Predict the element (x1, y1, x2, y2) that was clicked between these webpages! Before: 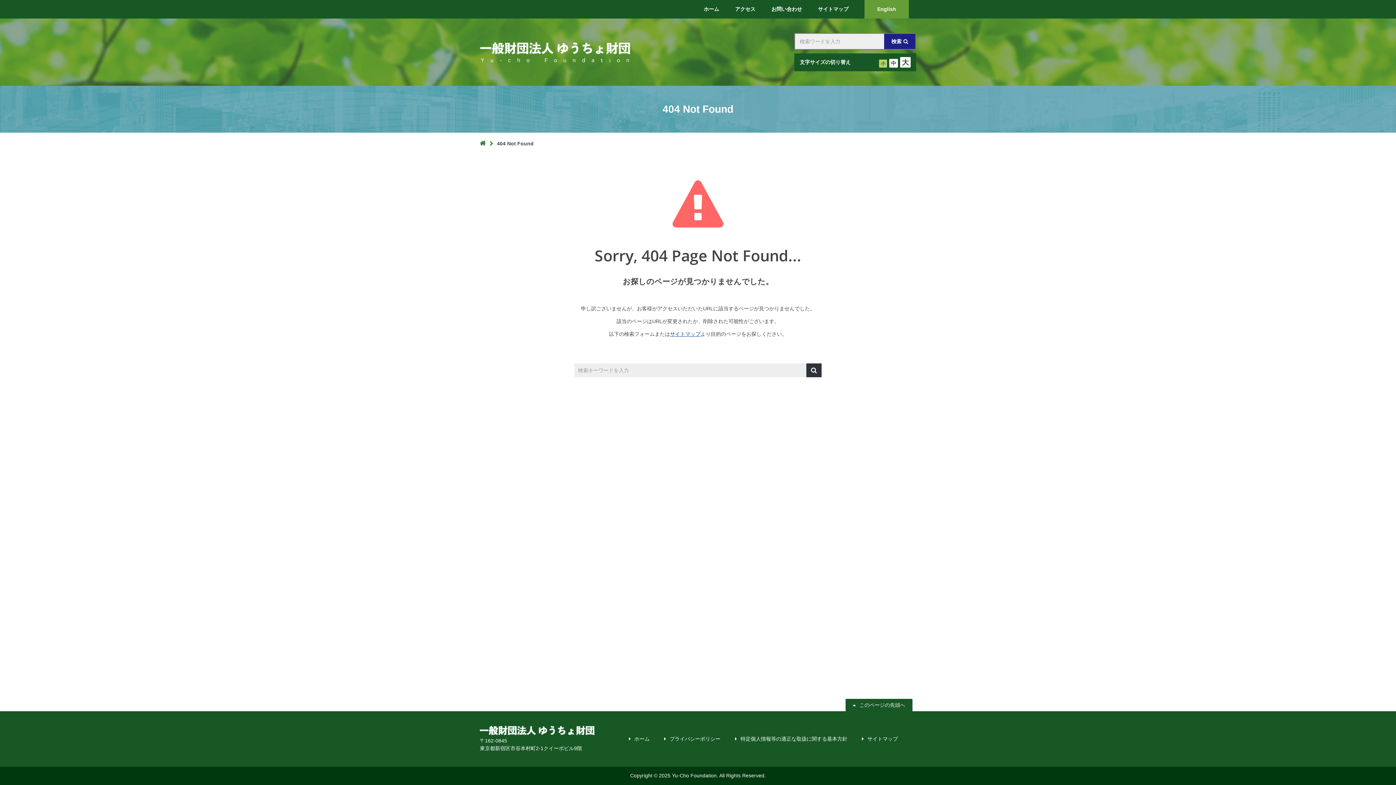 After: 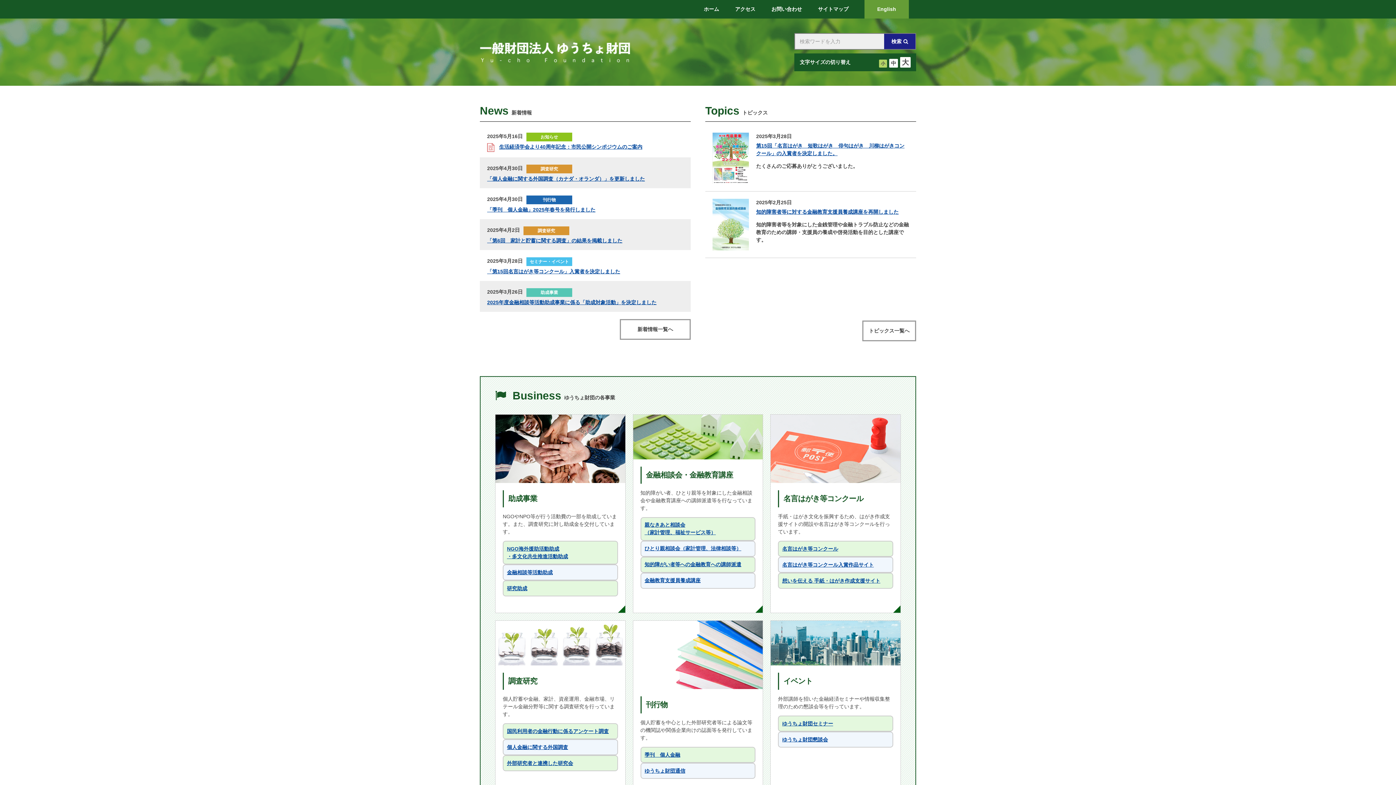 Action: bbox: (704, 6, 719, 12) label: ホーム